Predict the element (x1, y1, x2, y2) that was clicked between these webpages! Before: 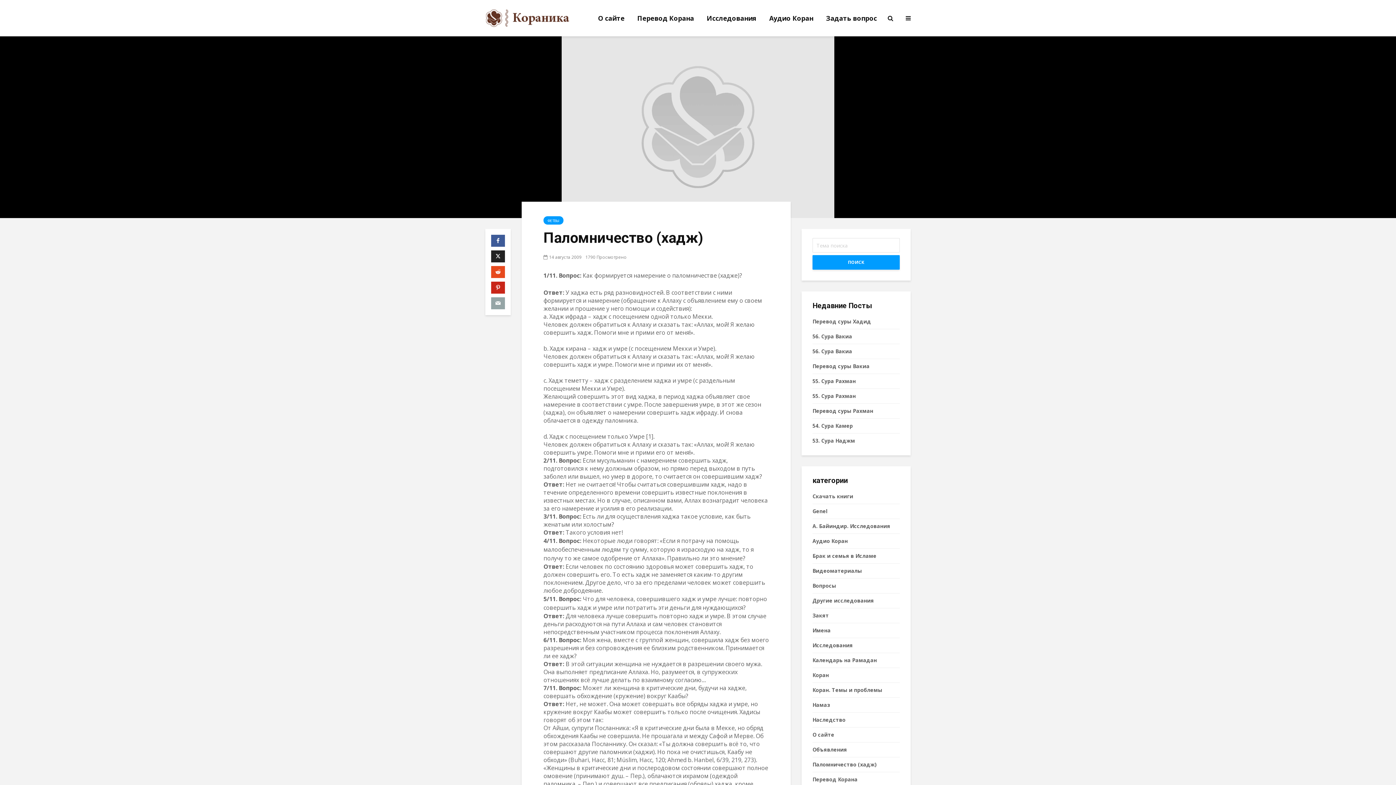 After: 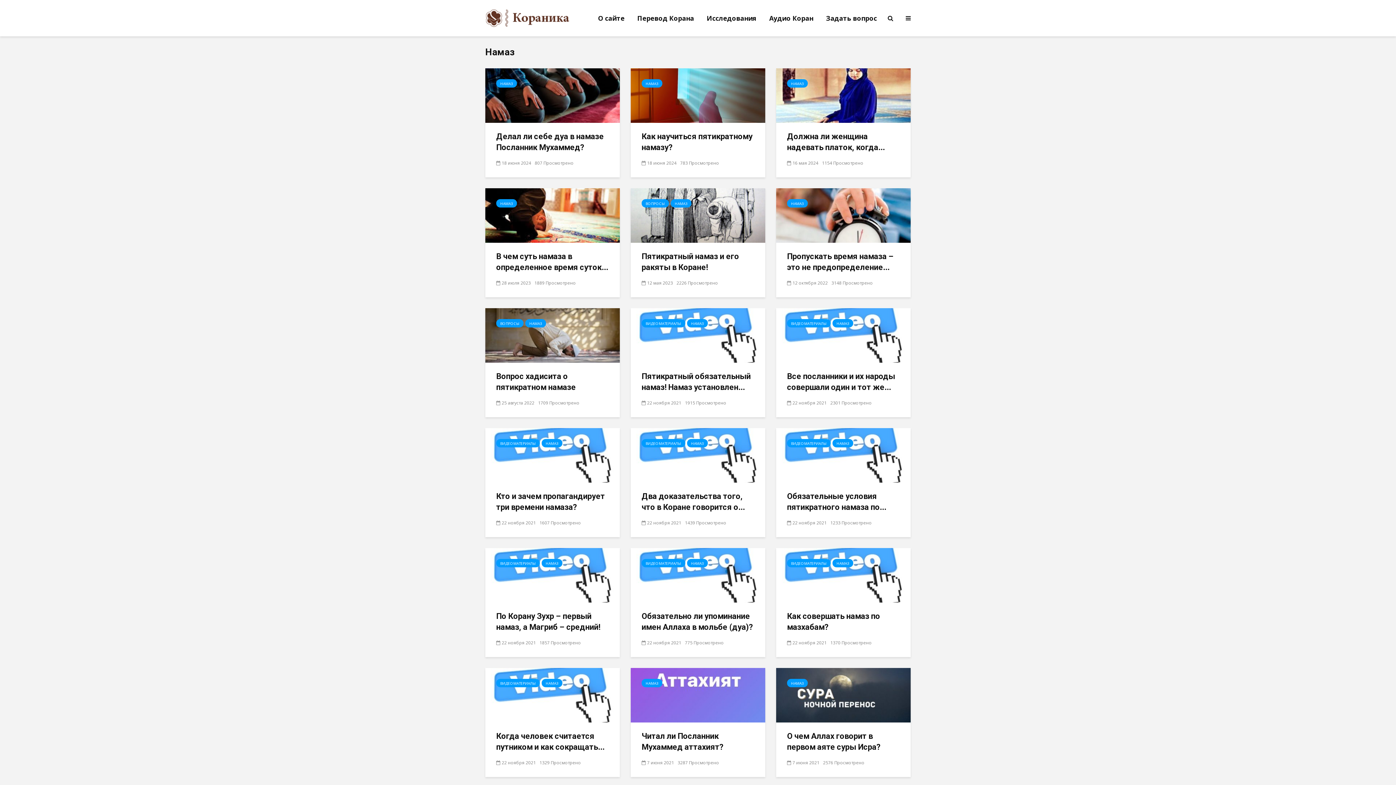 Action: label: Намаз bbox: (812, 701, 830, 709)